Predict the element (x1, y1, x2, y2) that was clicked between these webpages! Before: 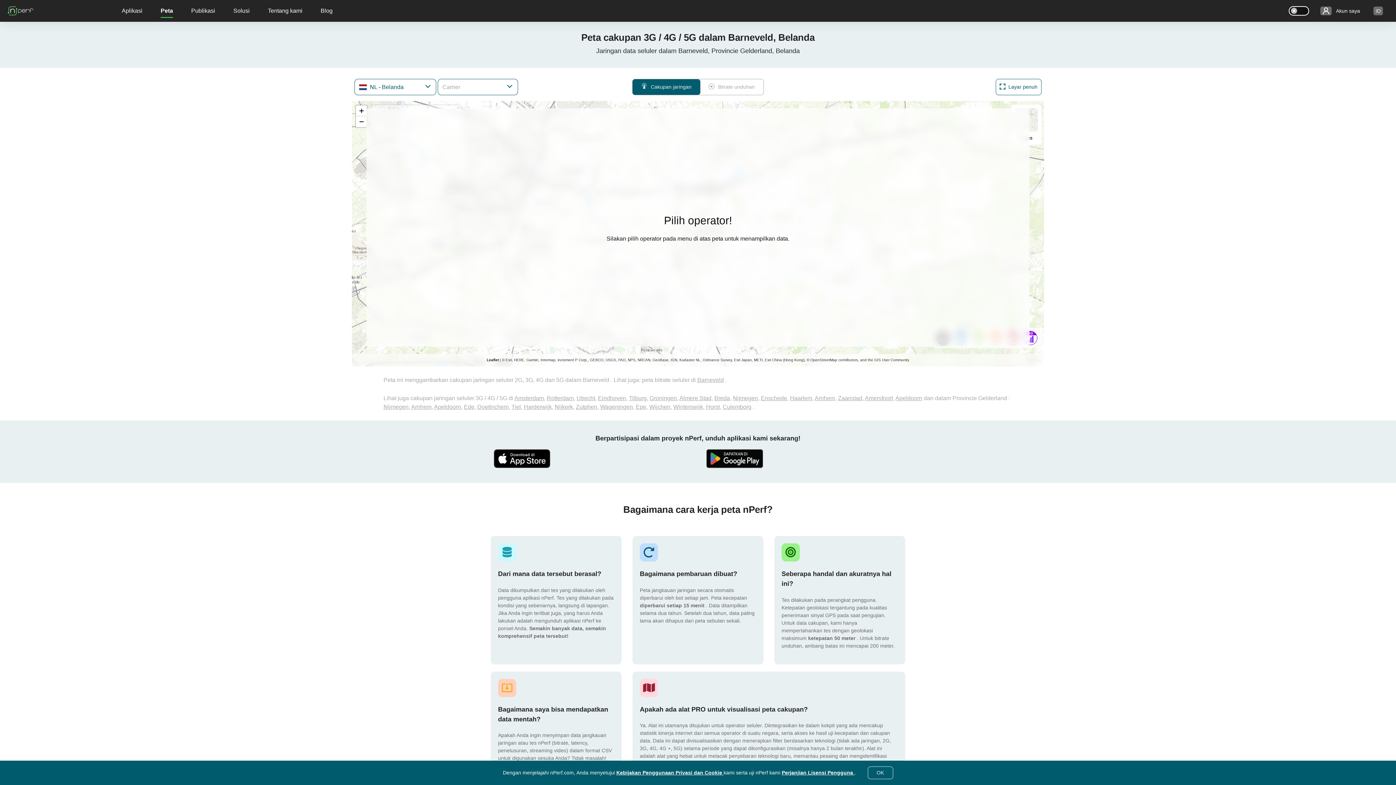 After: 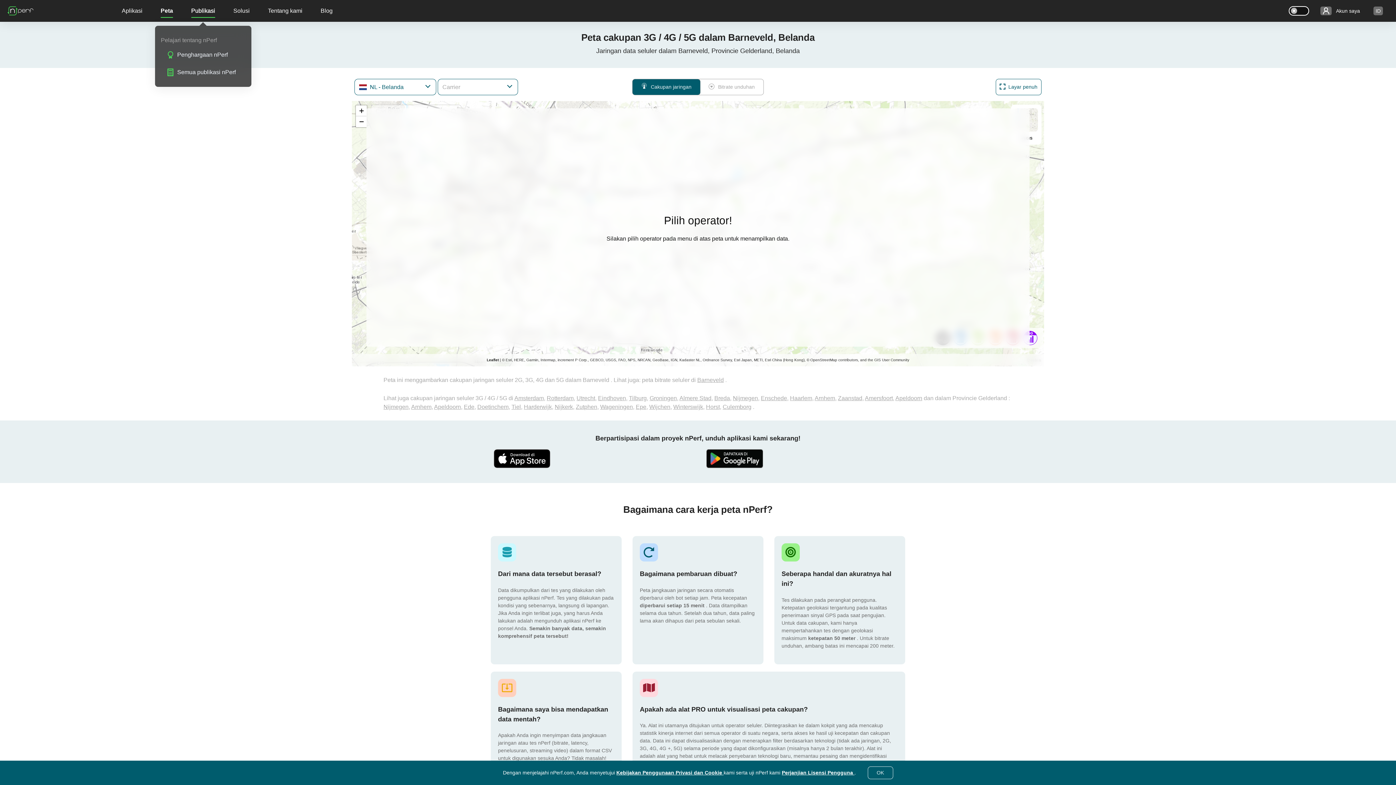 Action: bbox: (191, 0, 215, 21) label: Publikasi